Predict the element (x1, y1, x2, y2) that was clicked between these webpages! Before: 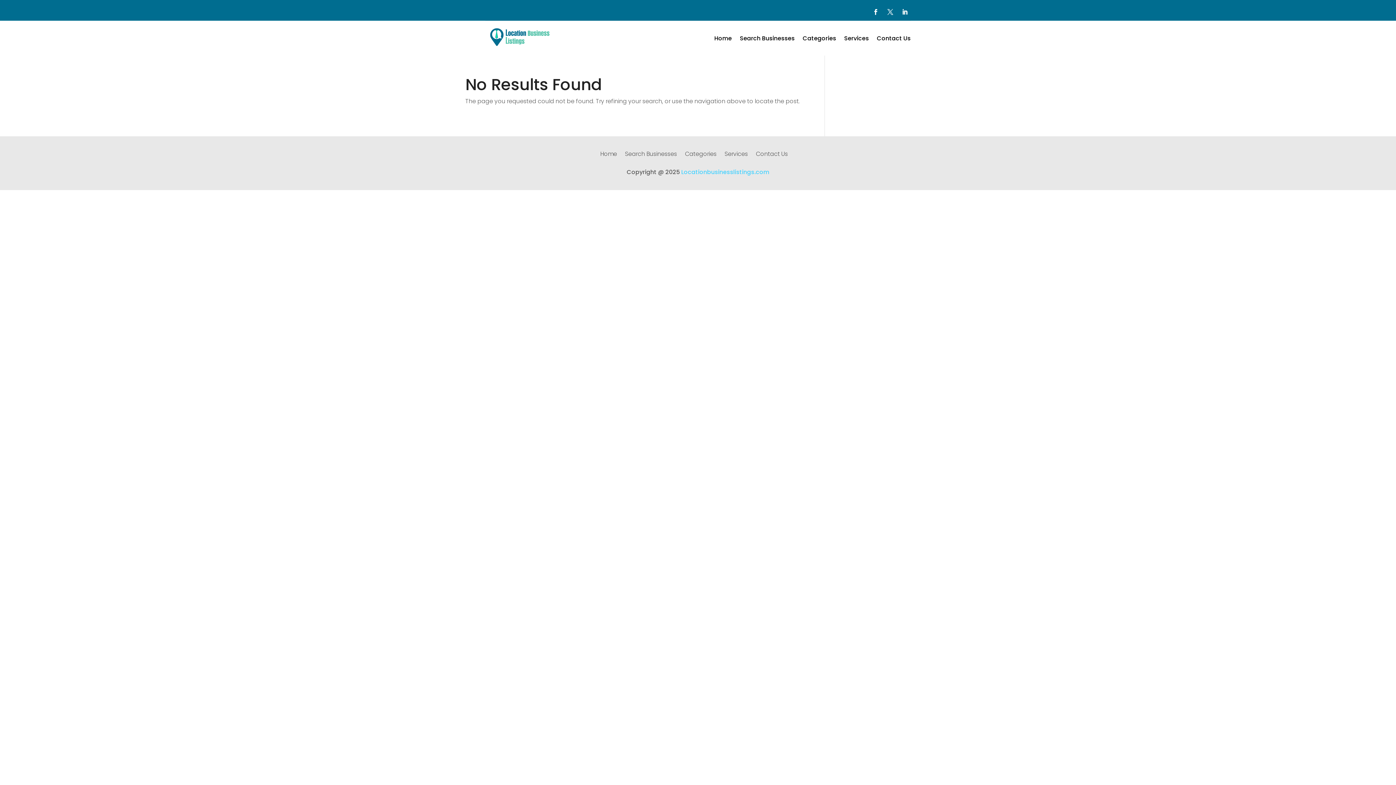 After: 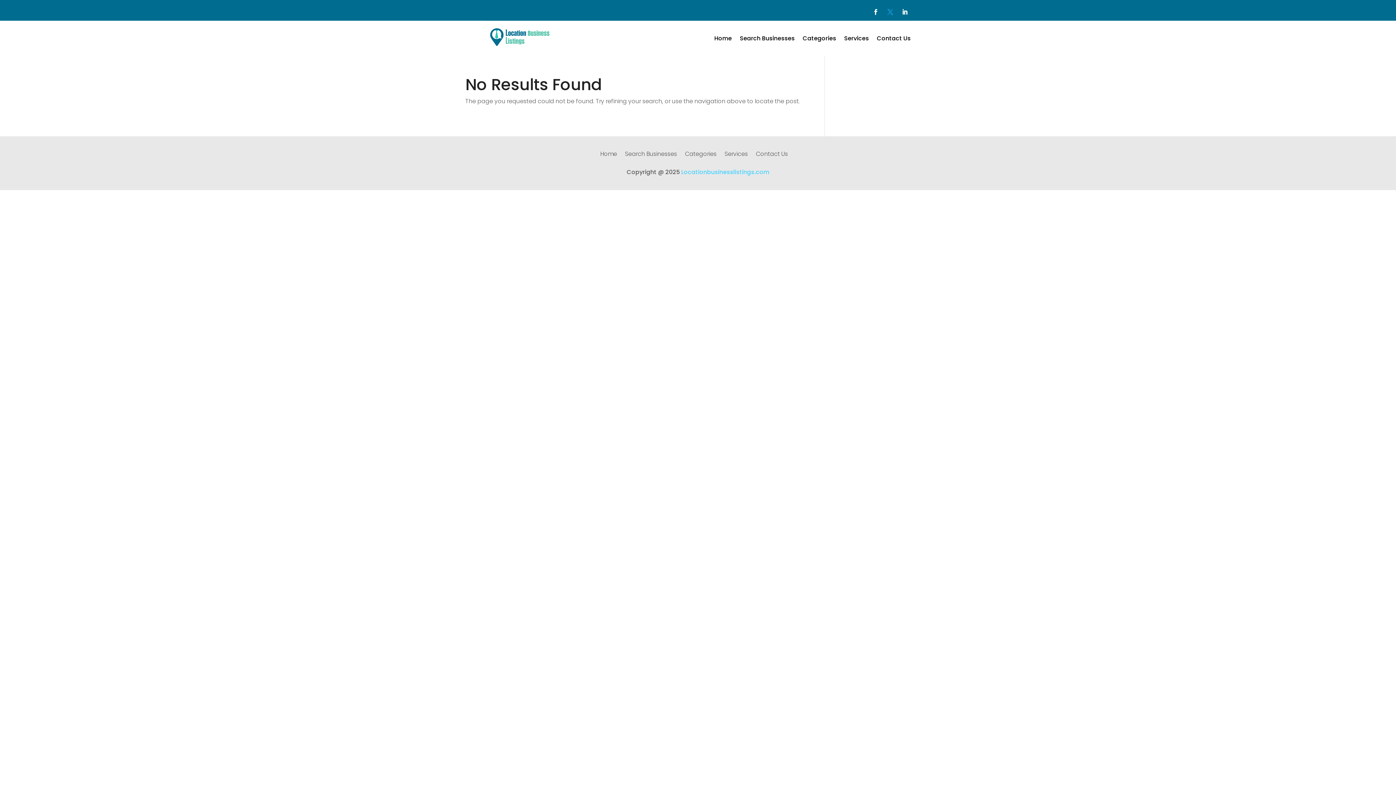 Action: bbox: (884, 6, 896, 17)